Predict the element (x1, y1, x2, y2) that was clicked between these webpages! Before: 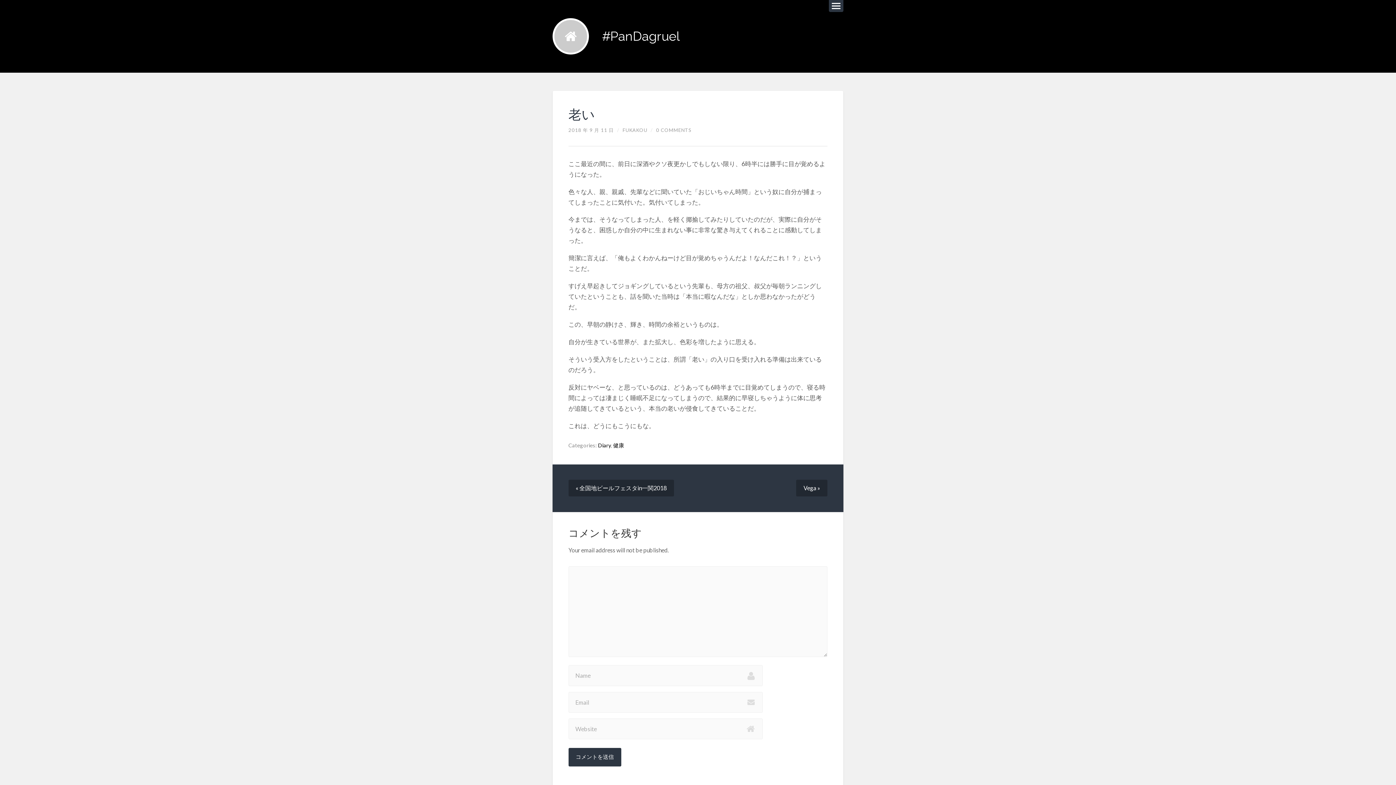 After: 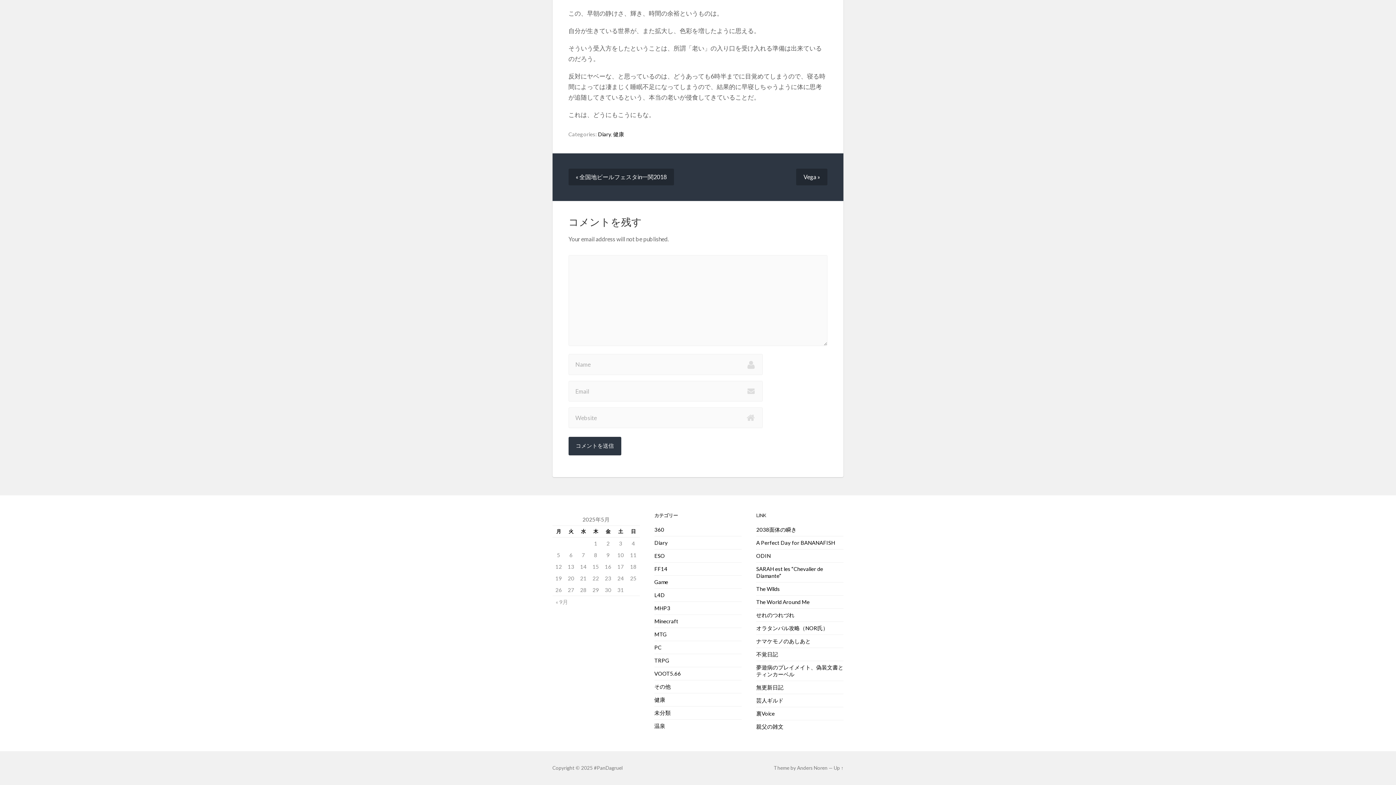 Action: bbox: (655, 127, 691, 133) label: 0 COMMENTS